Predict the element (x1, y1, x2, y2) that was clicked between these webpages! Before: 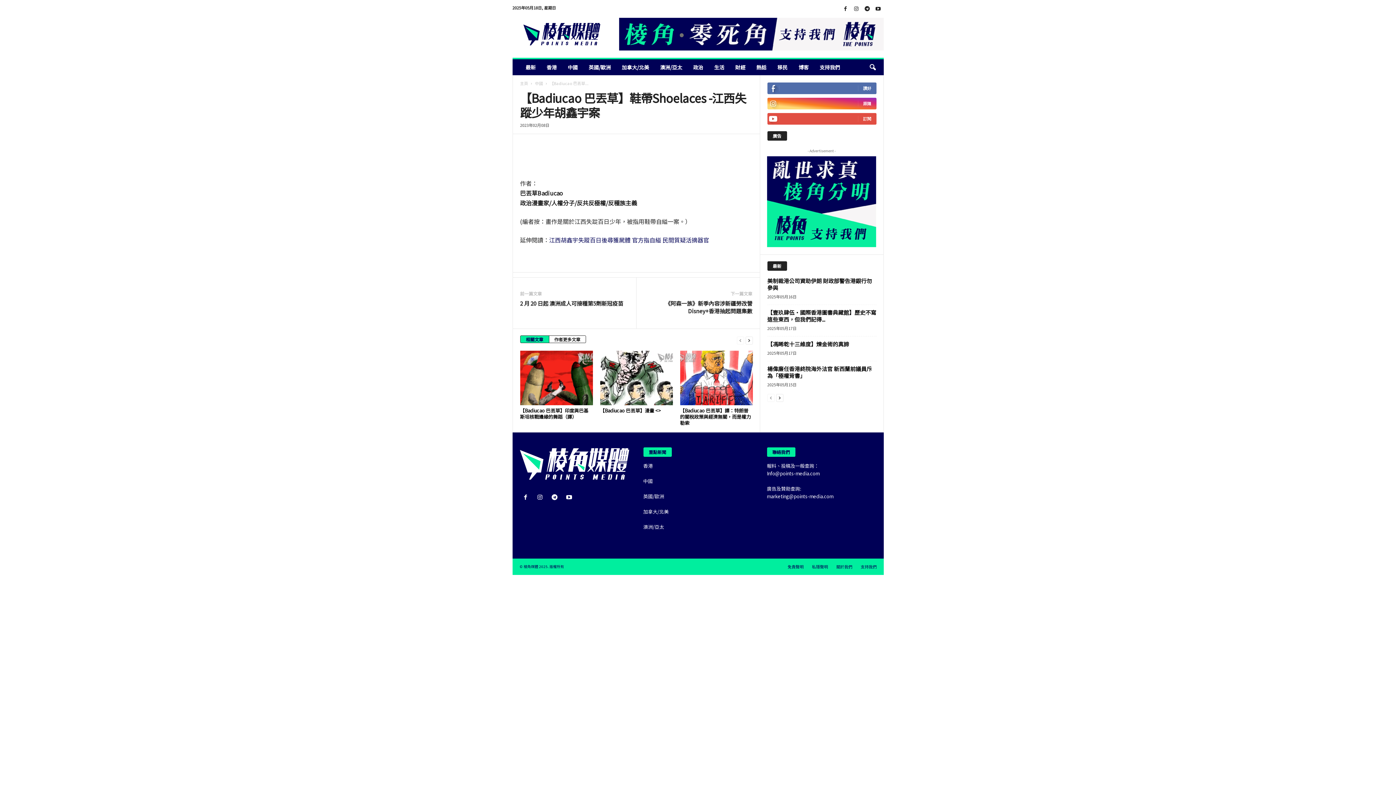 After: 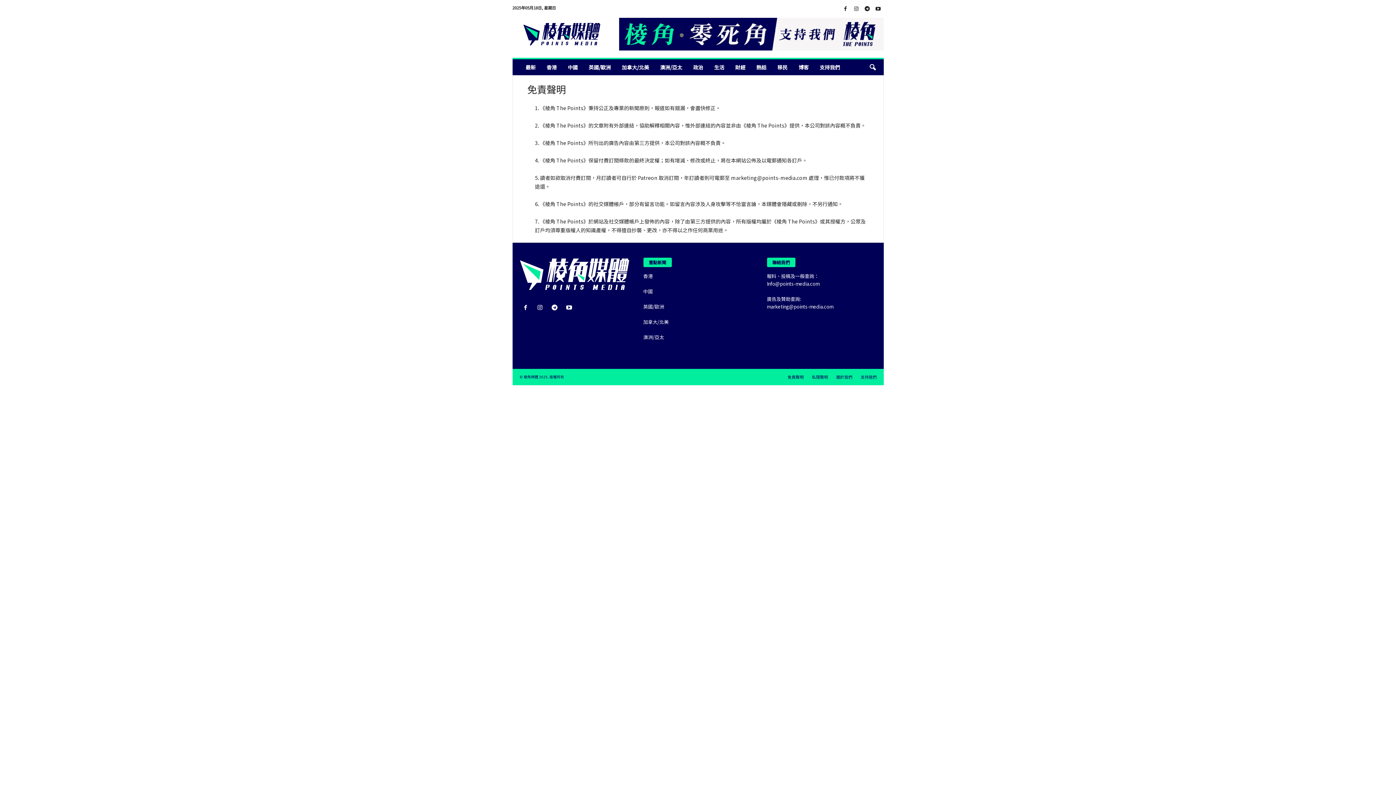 Action: label: 免責聲明 bbox: (784, 564, 807, 569)